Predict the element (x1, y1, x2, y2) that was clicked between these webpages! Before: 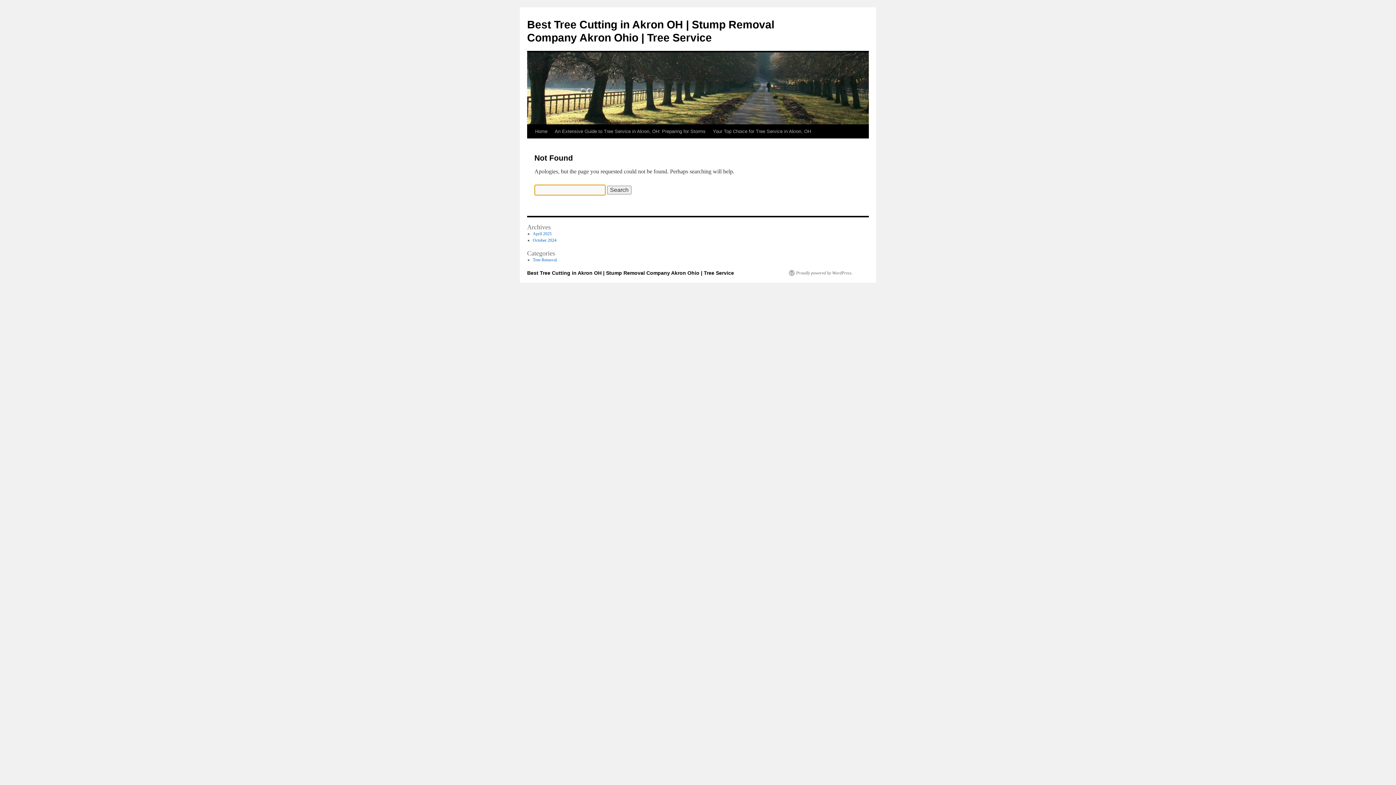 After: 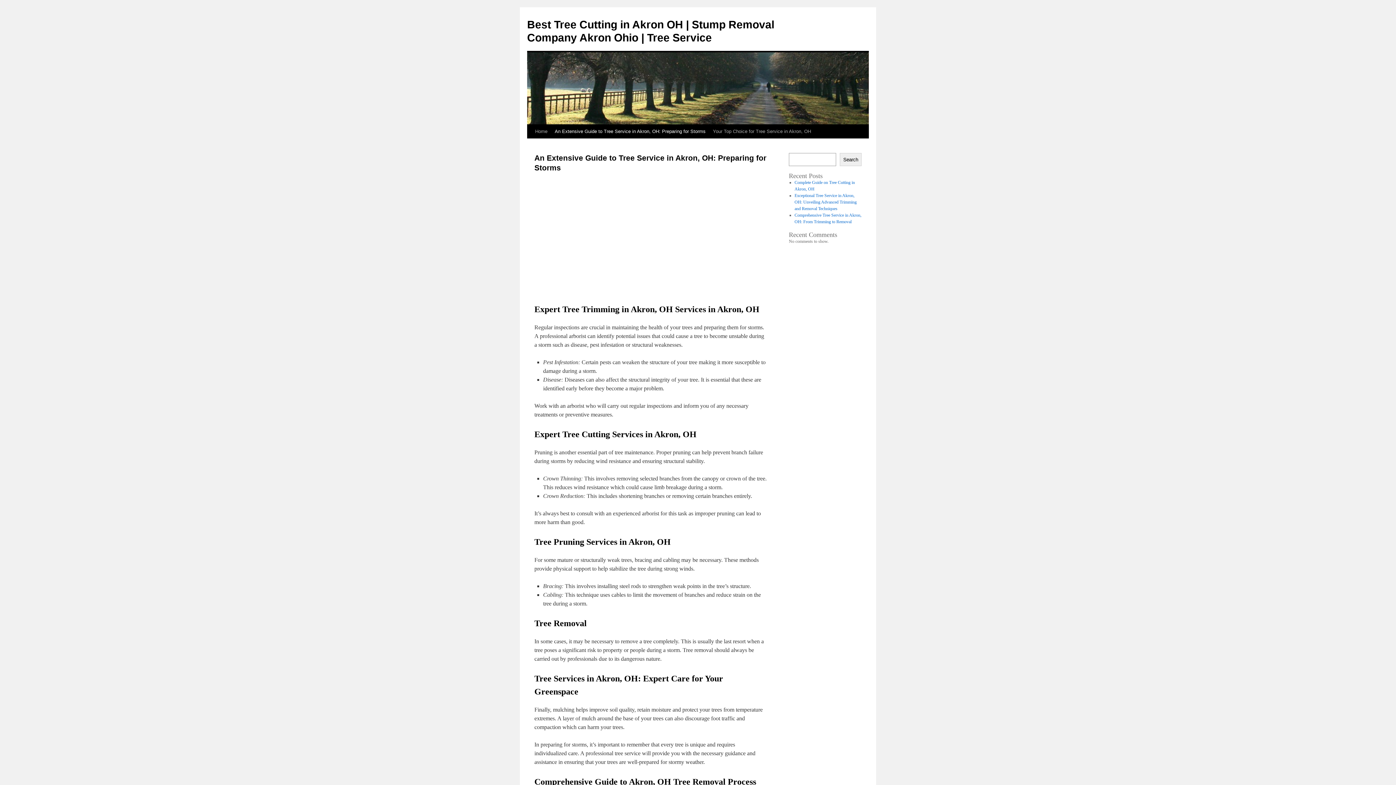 Action: label: An Extensive Guide to Tree Service in Akron, OH: Preparing for Storms bbox: (551, 124, 709, 138)